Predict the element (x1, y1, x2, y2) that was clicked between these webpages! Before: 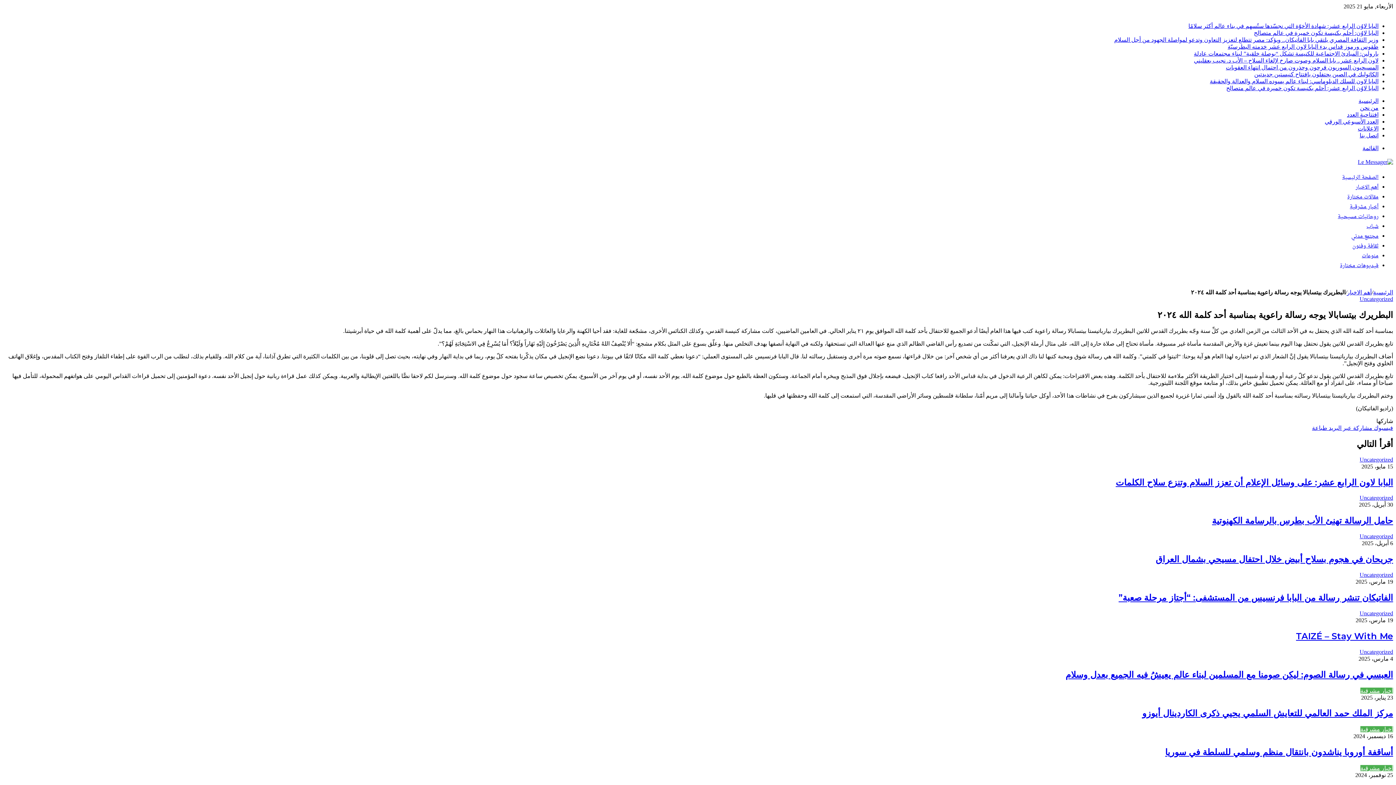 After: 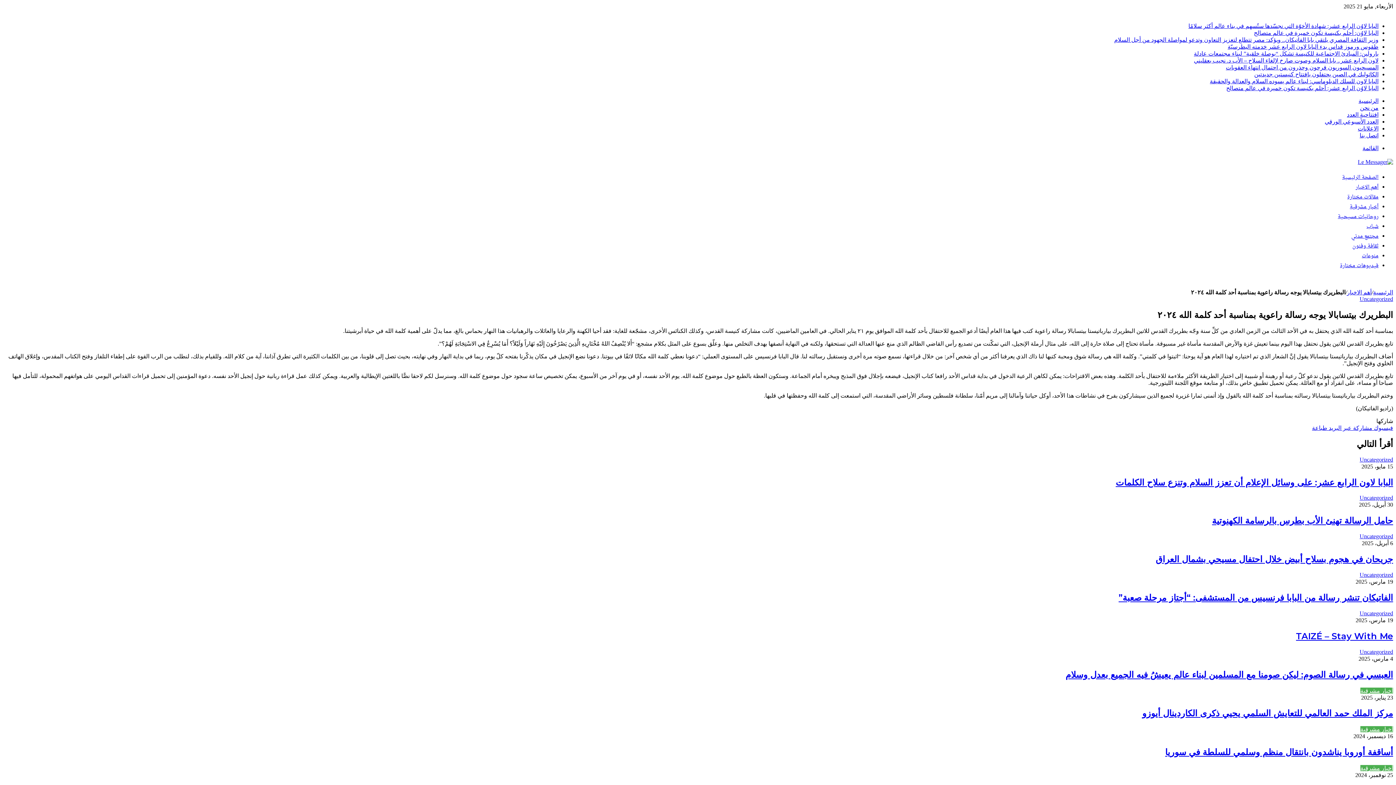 Action: bbox: (1327, 425, 1372, 431) label: مشاركة عبر البريد 